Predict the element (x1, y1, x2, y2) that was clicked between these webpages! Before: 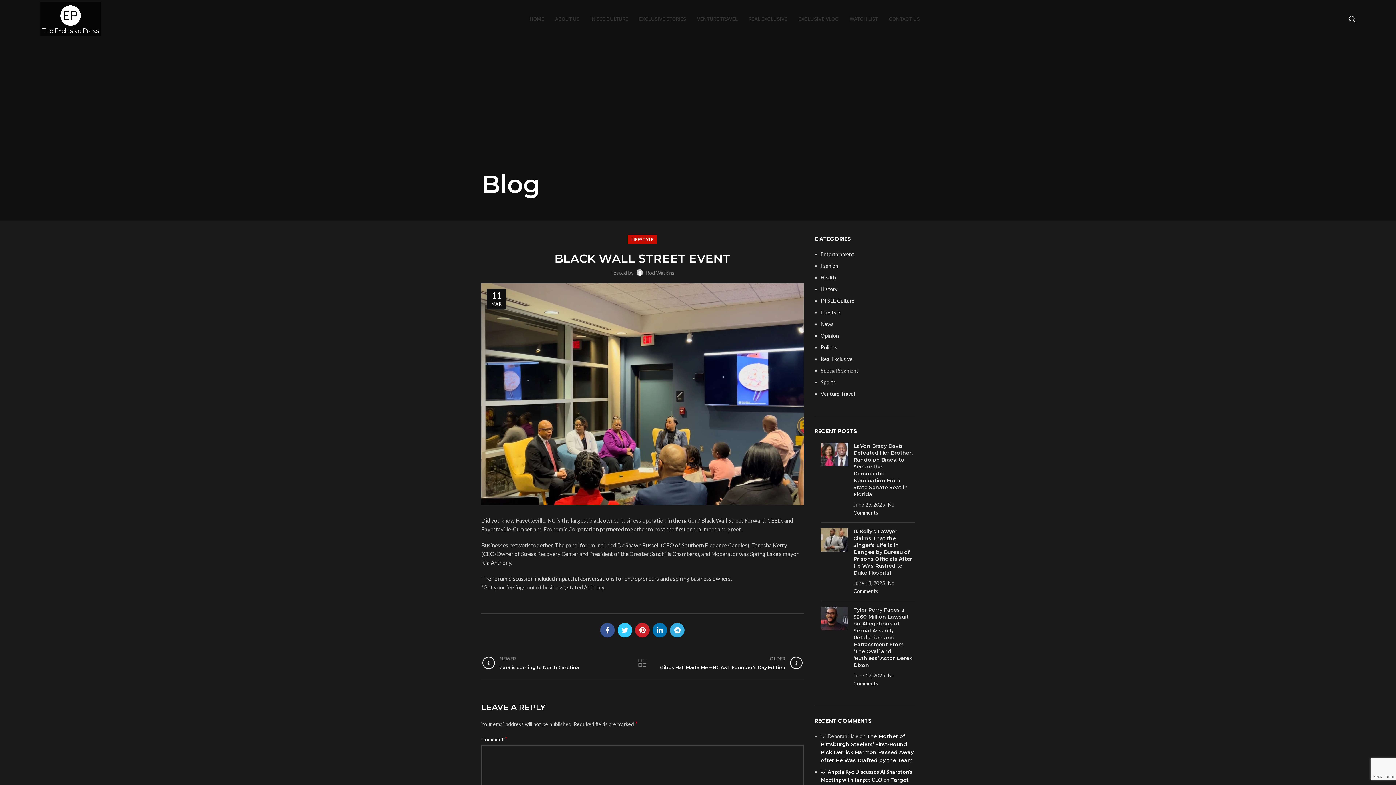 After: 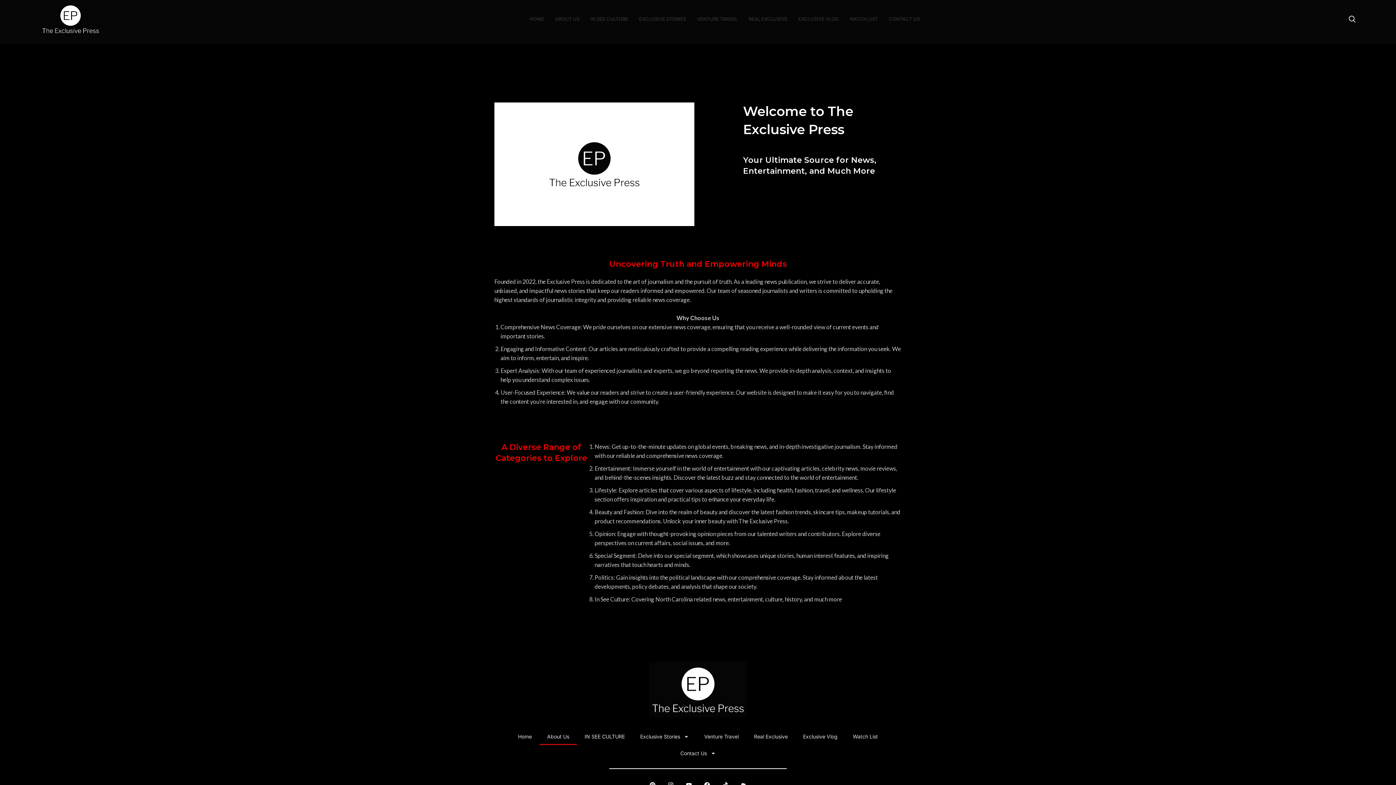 Action: label: ABOUT US bbox: (549, 11, 585, 26)